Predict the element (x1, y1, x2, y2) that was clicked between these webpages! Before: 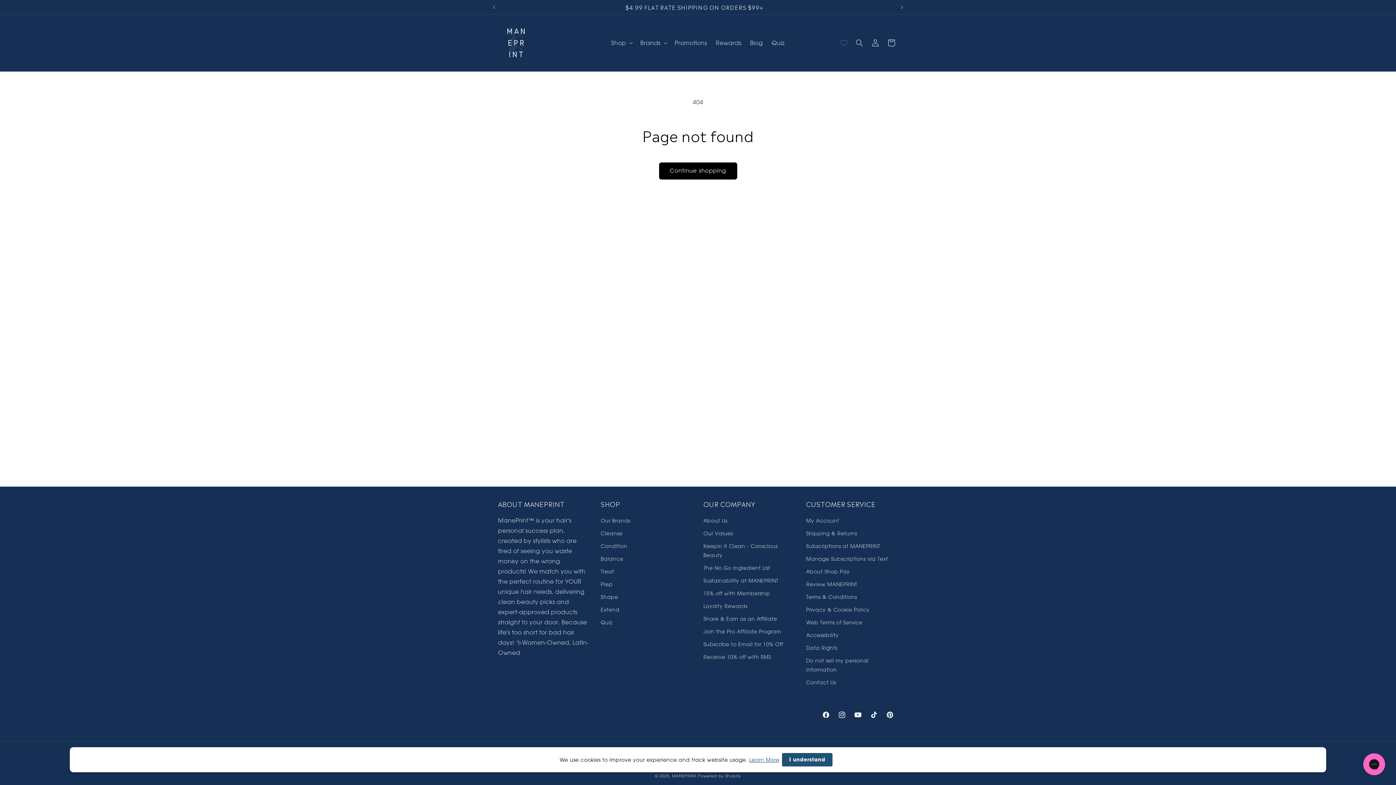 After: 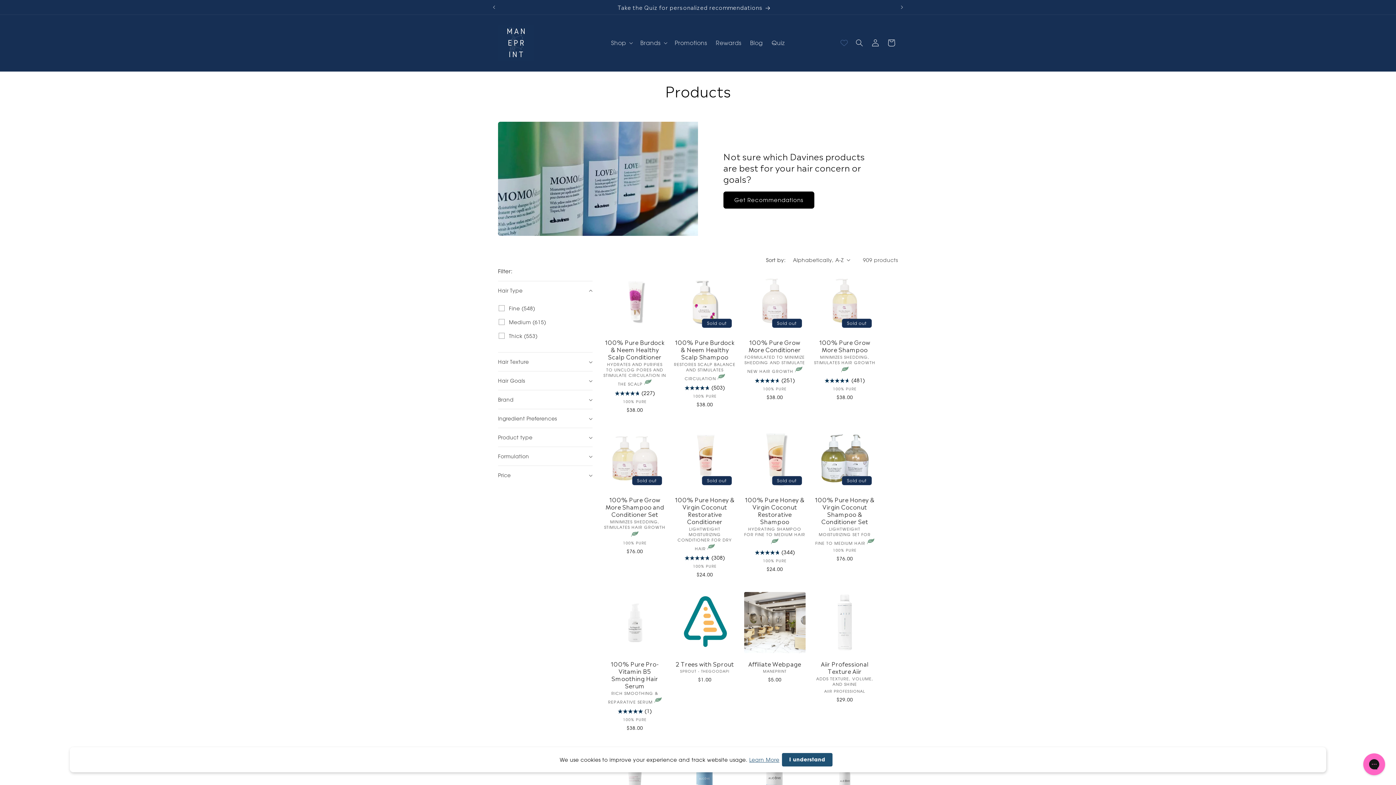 Action: label: Continue shopping bbox: (659, 162, 737, 179)